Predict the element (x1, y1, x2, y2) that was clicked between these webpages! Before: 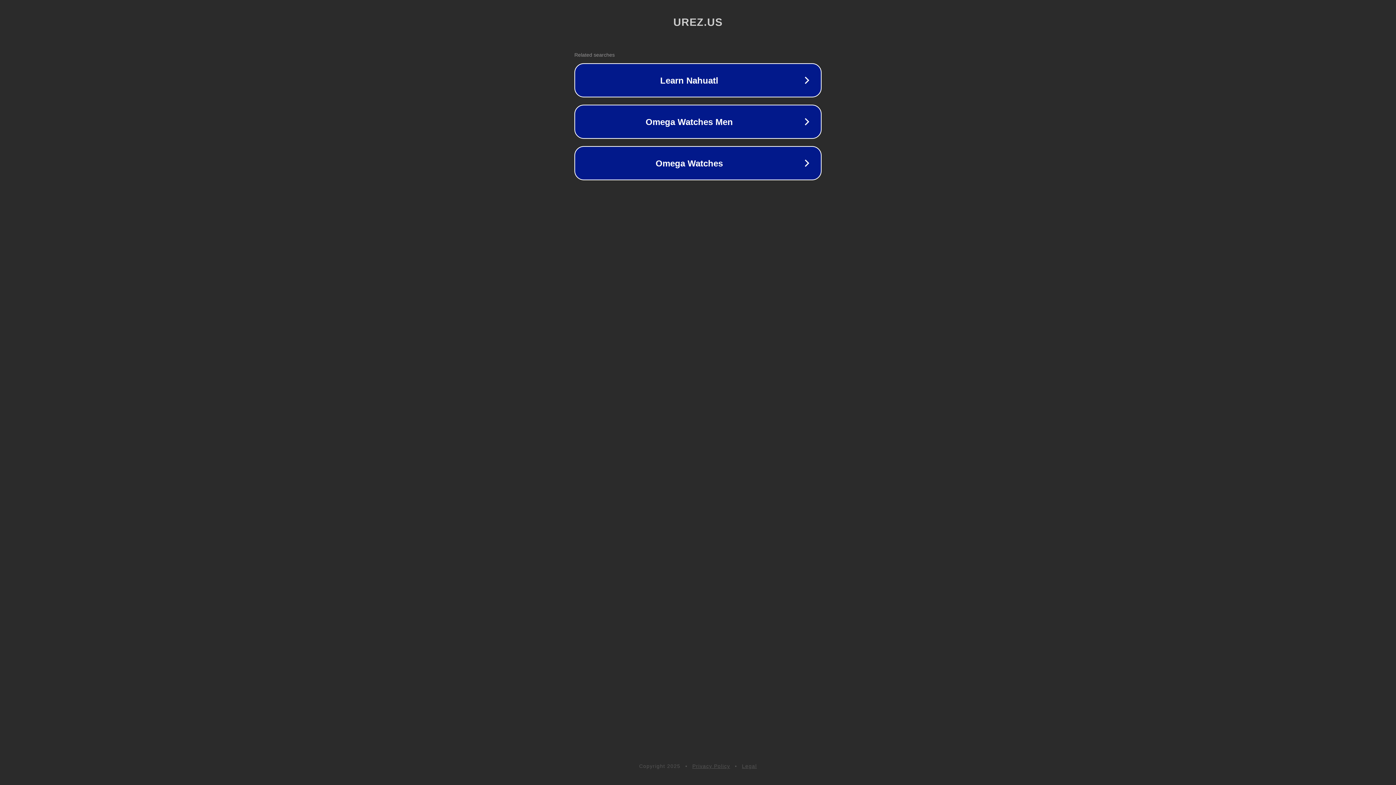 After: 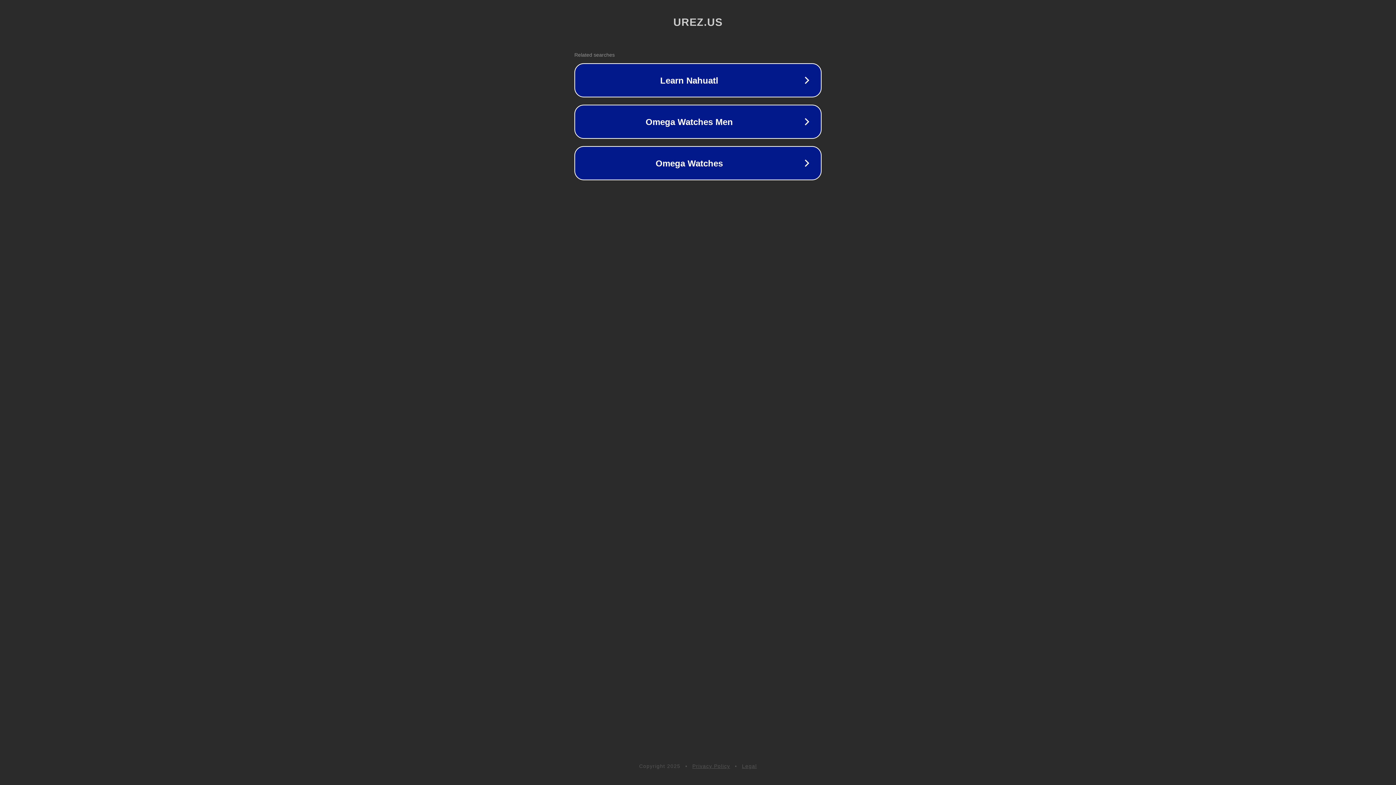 Action: bbox: (742, 763, 757, 769) label: Legal